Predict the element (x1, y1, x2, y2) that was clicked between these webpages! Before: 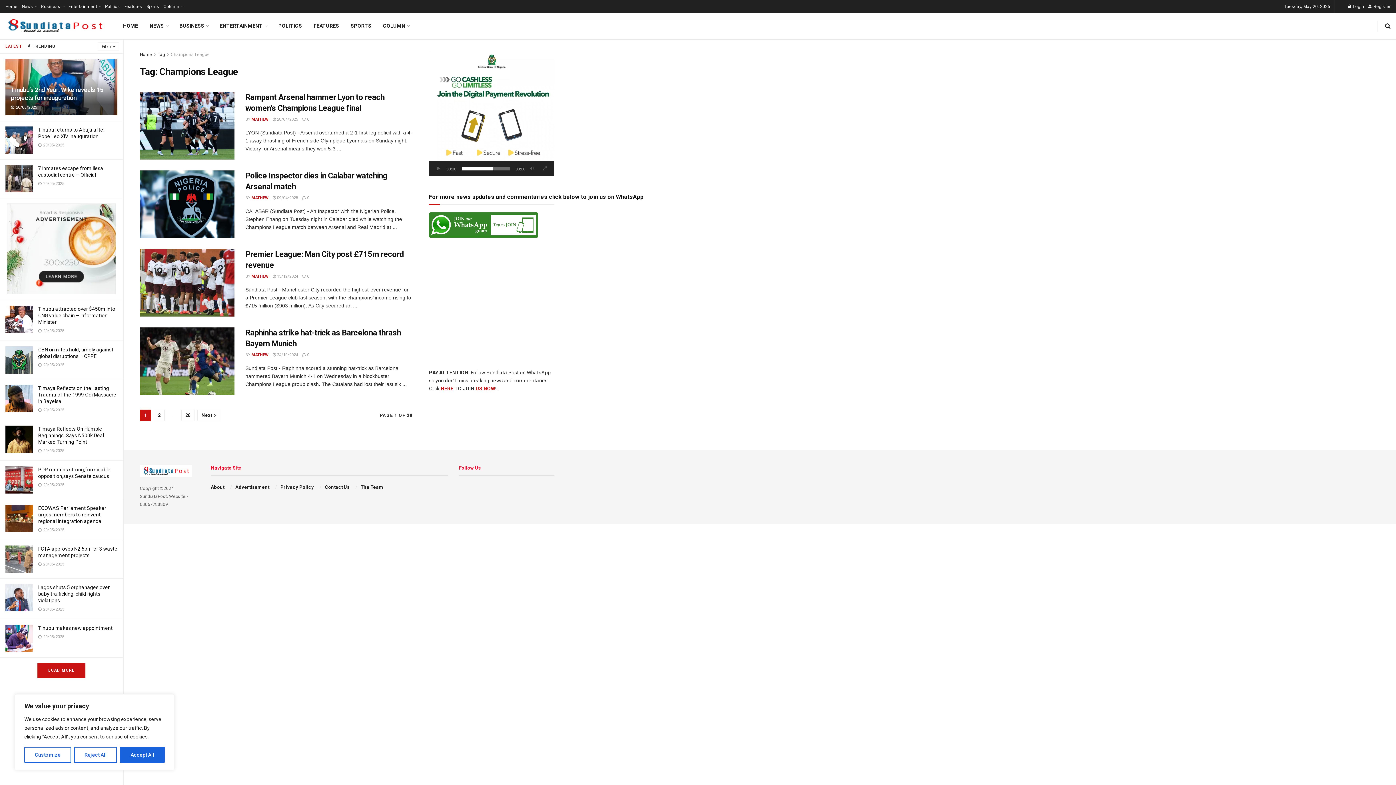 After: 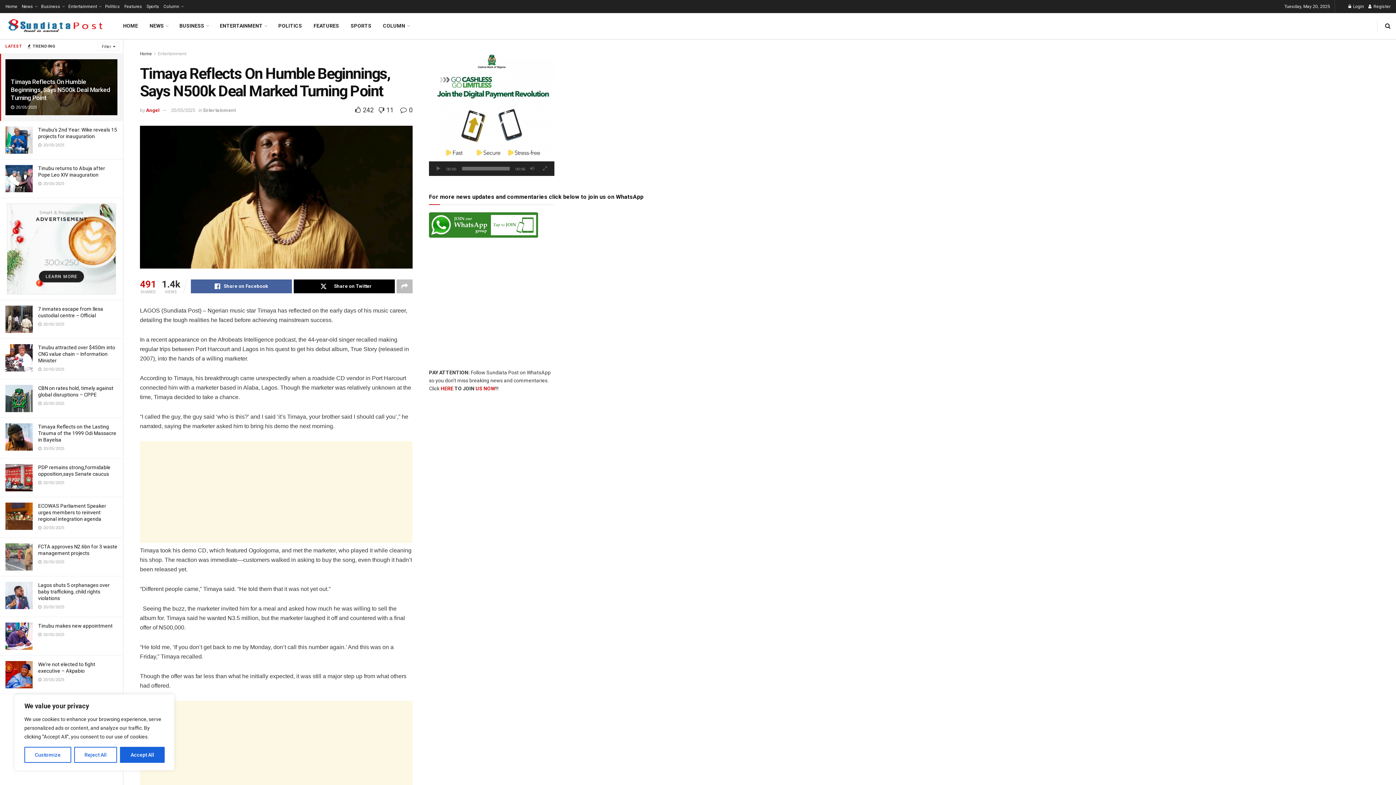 Action: label: Timaya Reflects On Humble Beginnings, Says N500k Deal Marked Turning Point bbox: (38, 426, 104, 445)